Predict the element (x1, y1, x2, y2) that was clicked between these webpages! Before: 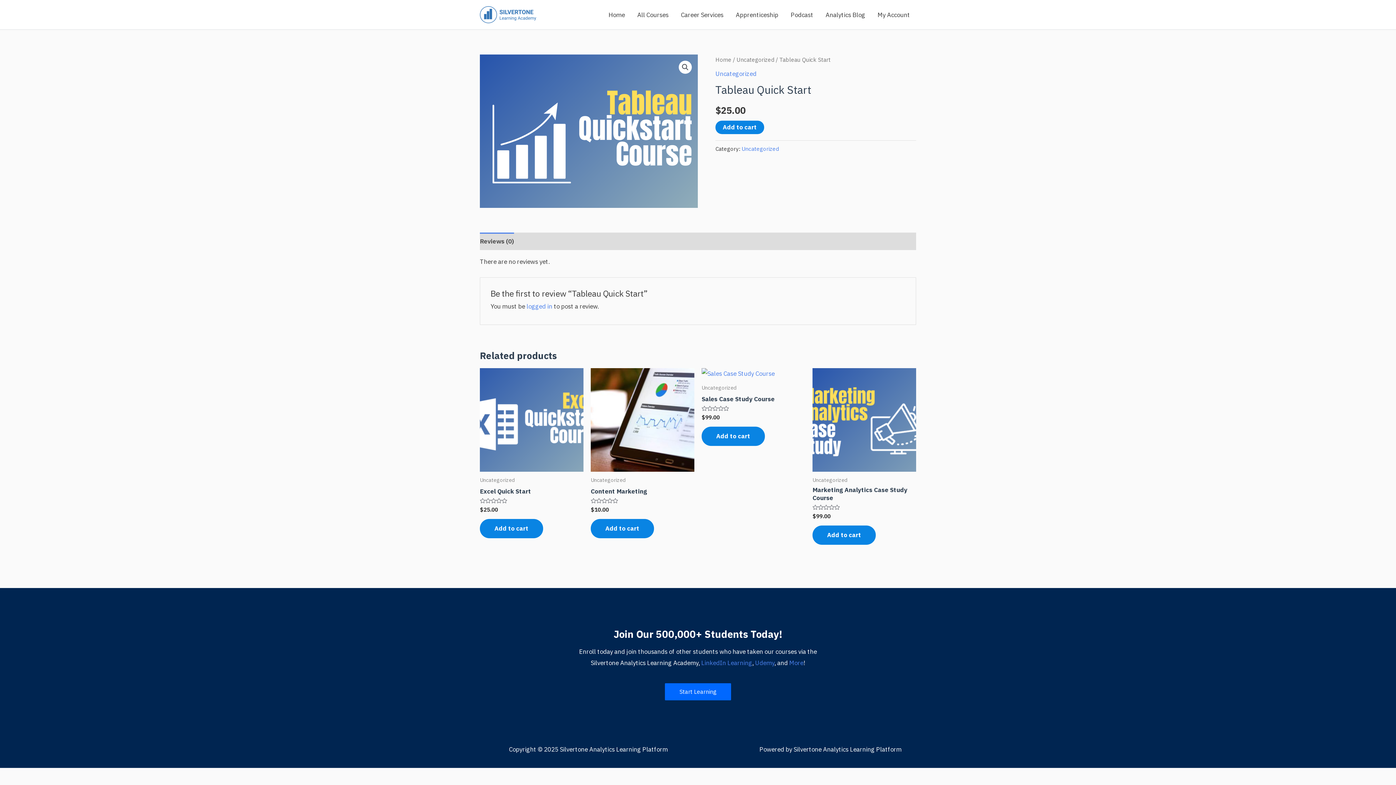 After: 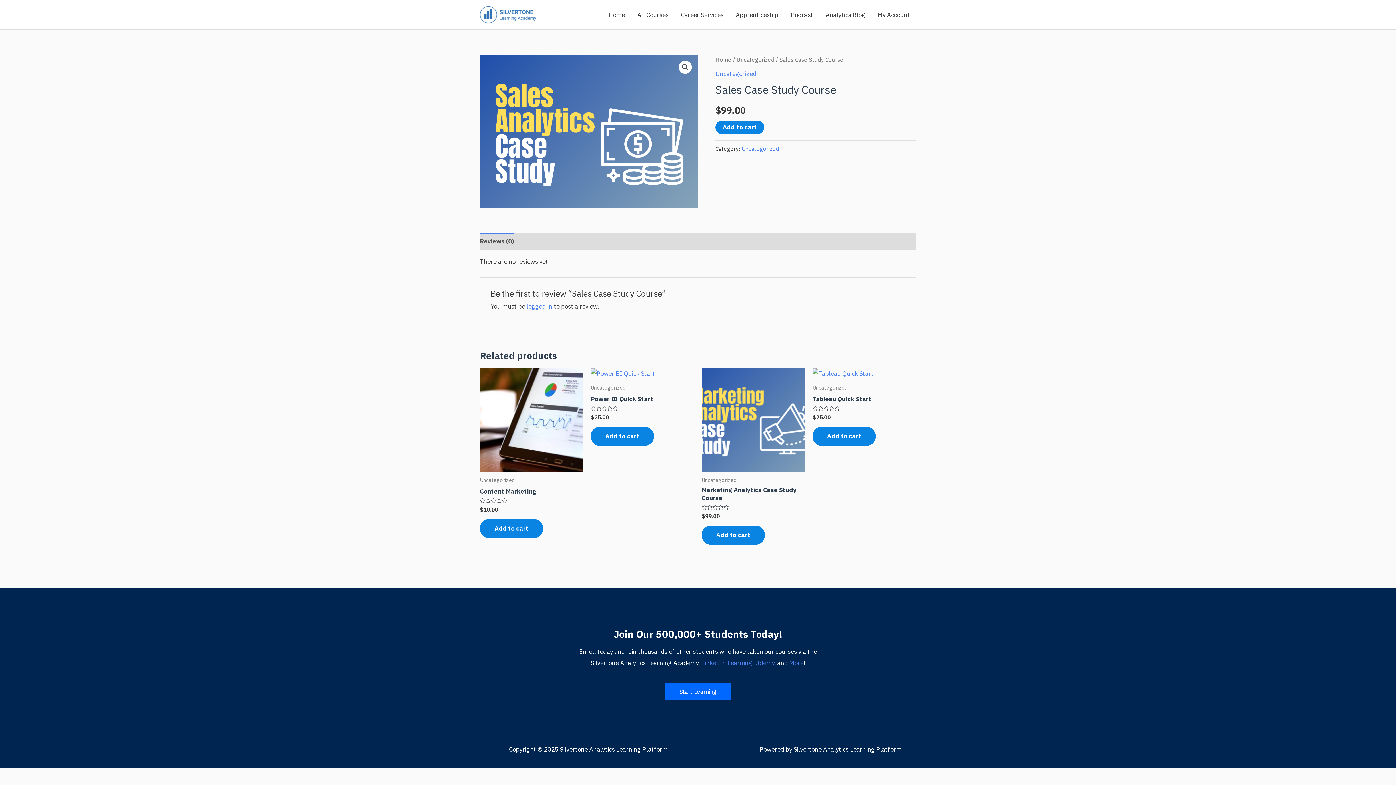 Action: label: Sales Case Study Course bbox: (701, 395, 805, 406)